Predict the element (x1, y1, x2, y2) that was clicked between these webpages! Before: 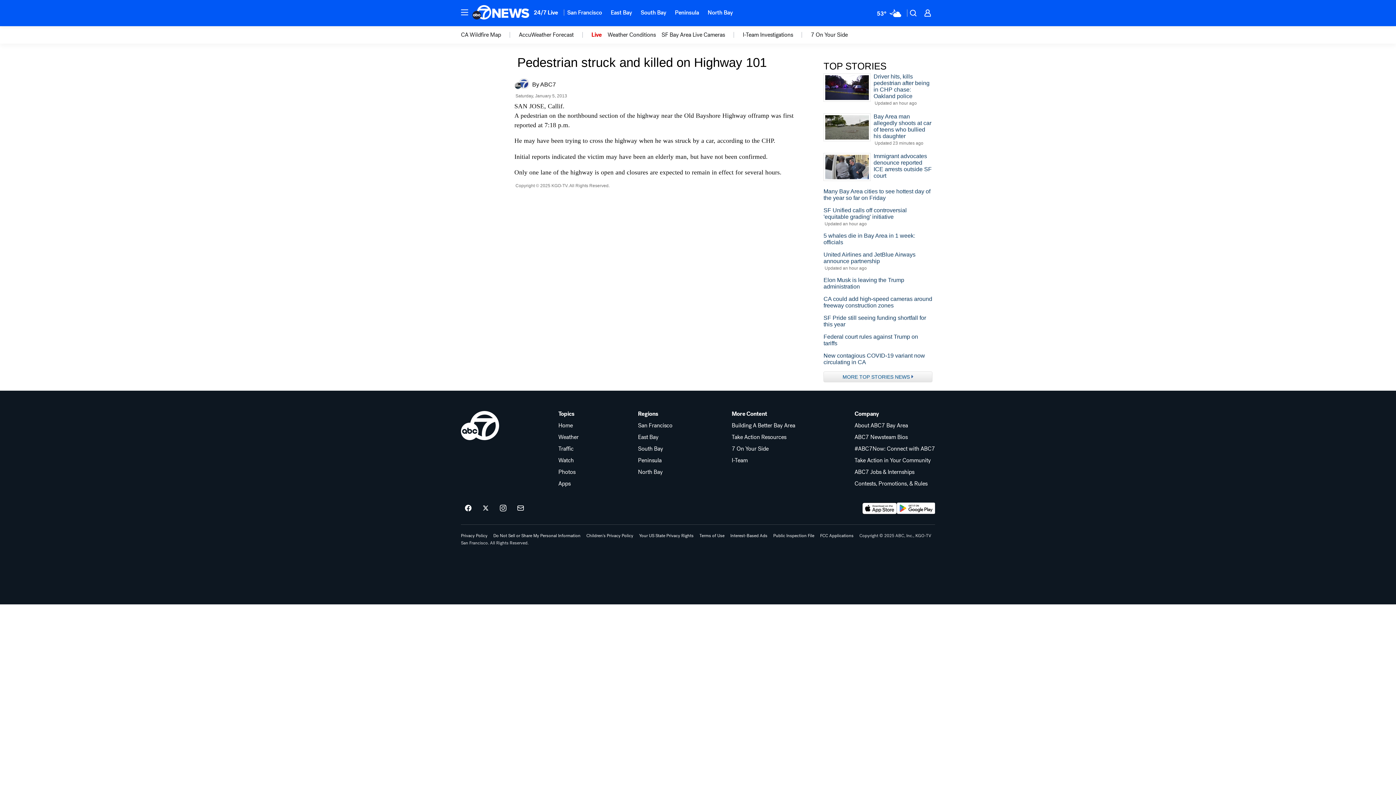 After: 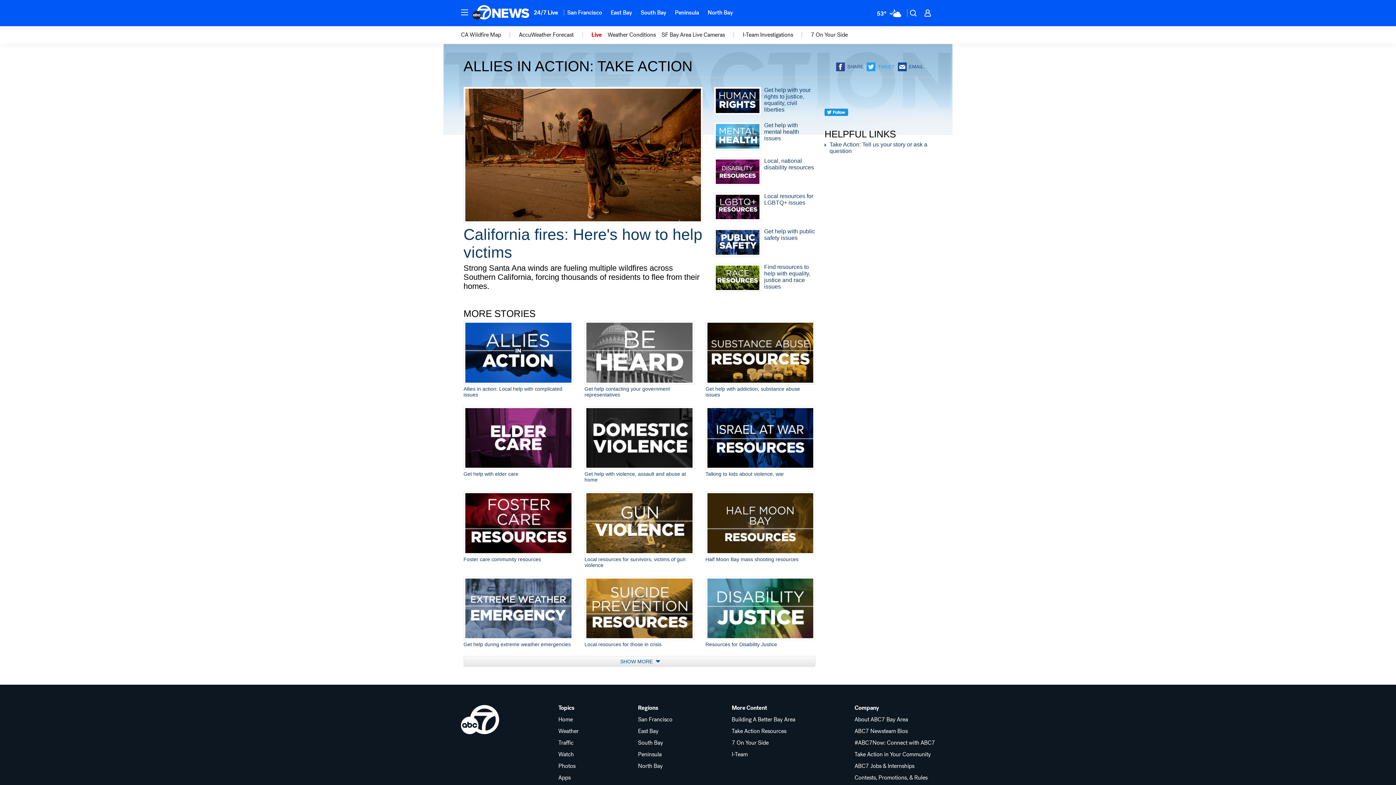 Action: bbox: (731, 434, 795, 440) label: Take Action Resources